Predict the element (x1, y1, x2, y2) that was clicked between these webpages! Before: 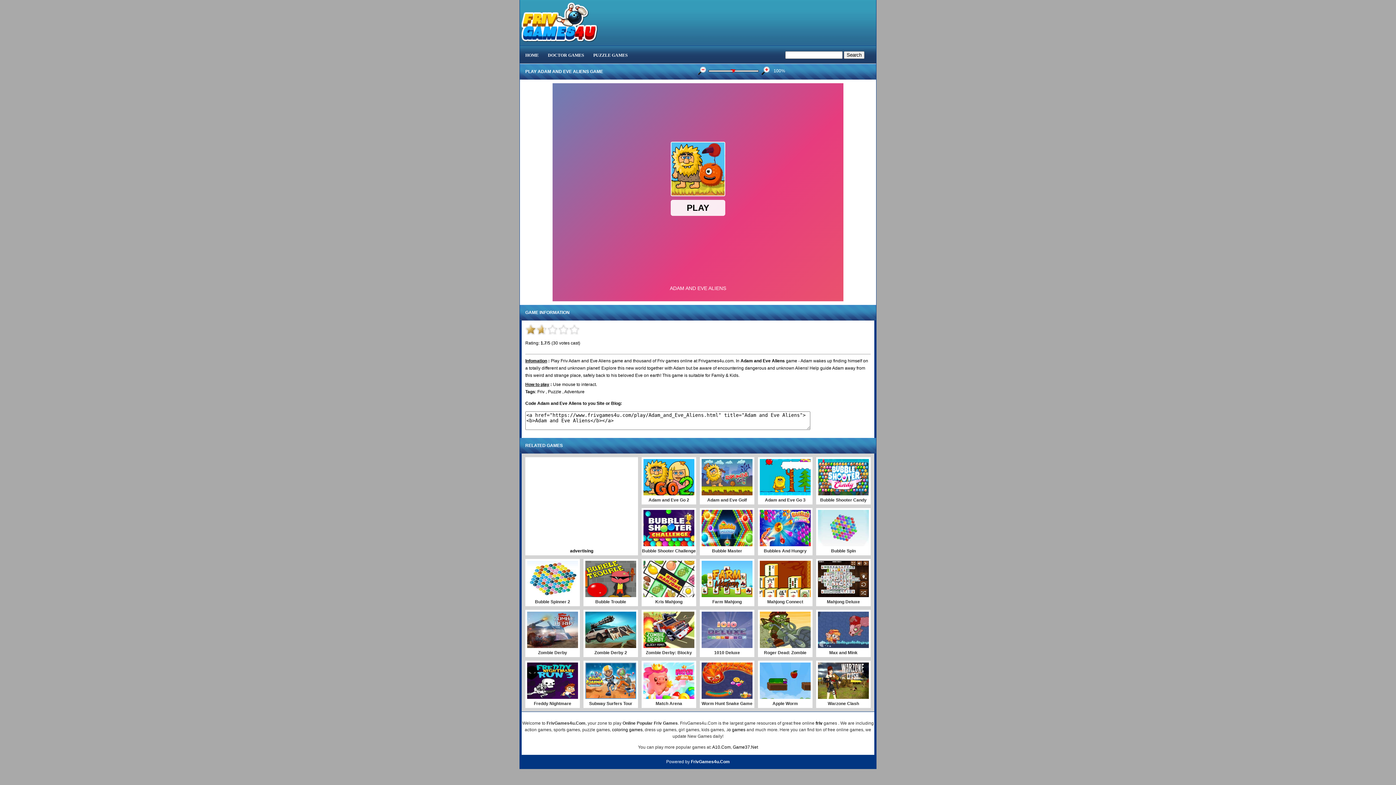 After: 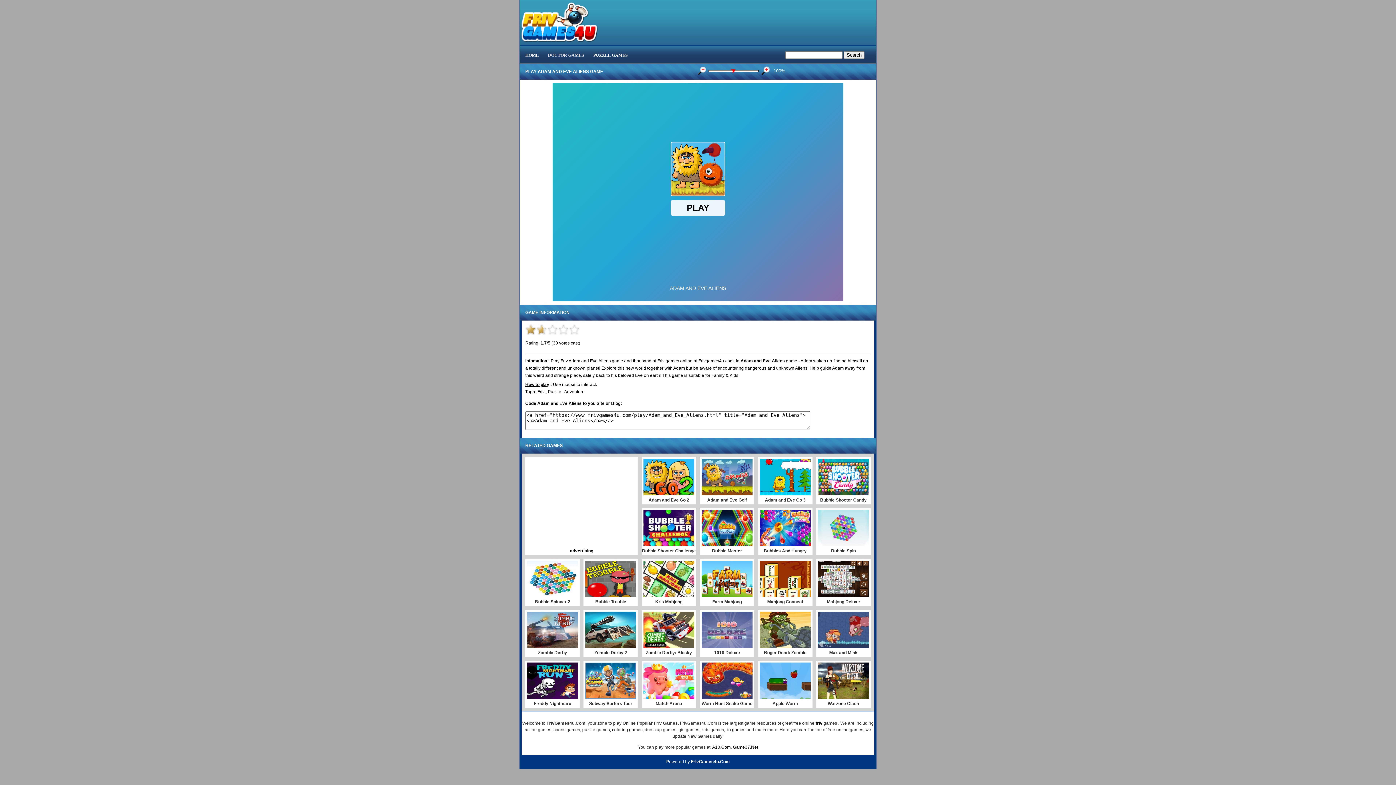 Action: bbox: (542, 46, 588, 61) label: DOCTOR GAMES